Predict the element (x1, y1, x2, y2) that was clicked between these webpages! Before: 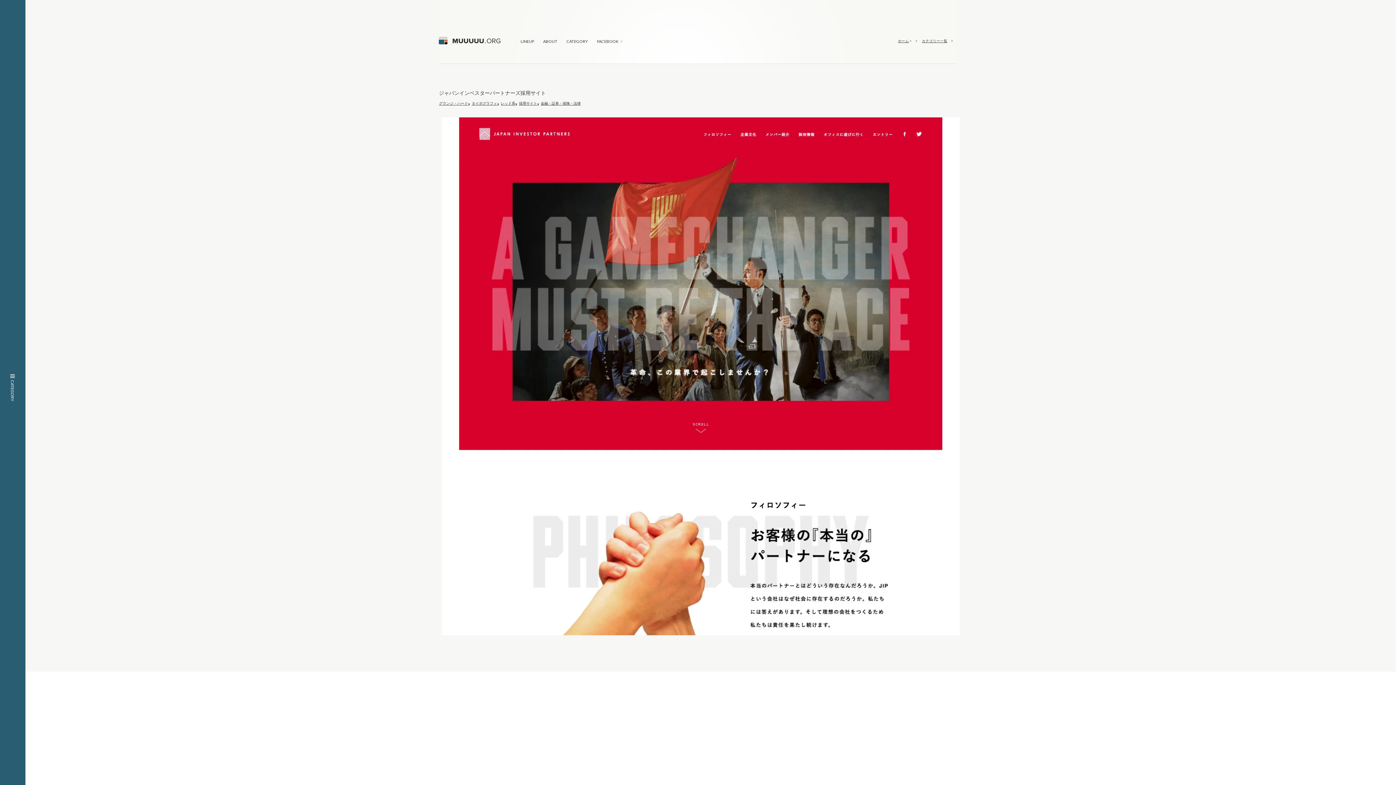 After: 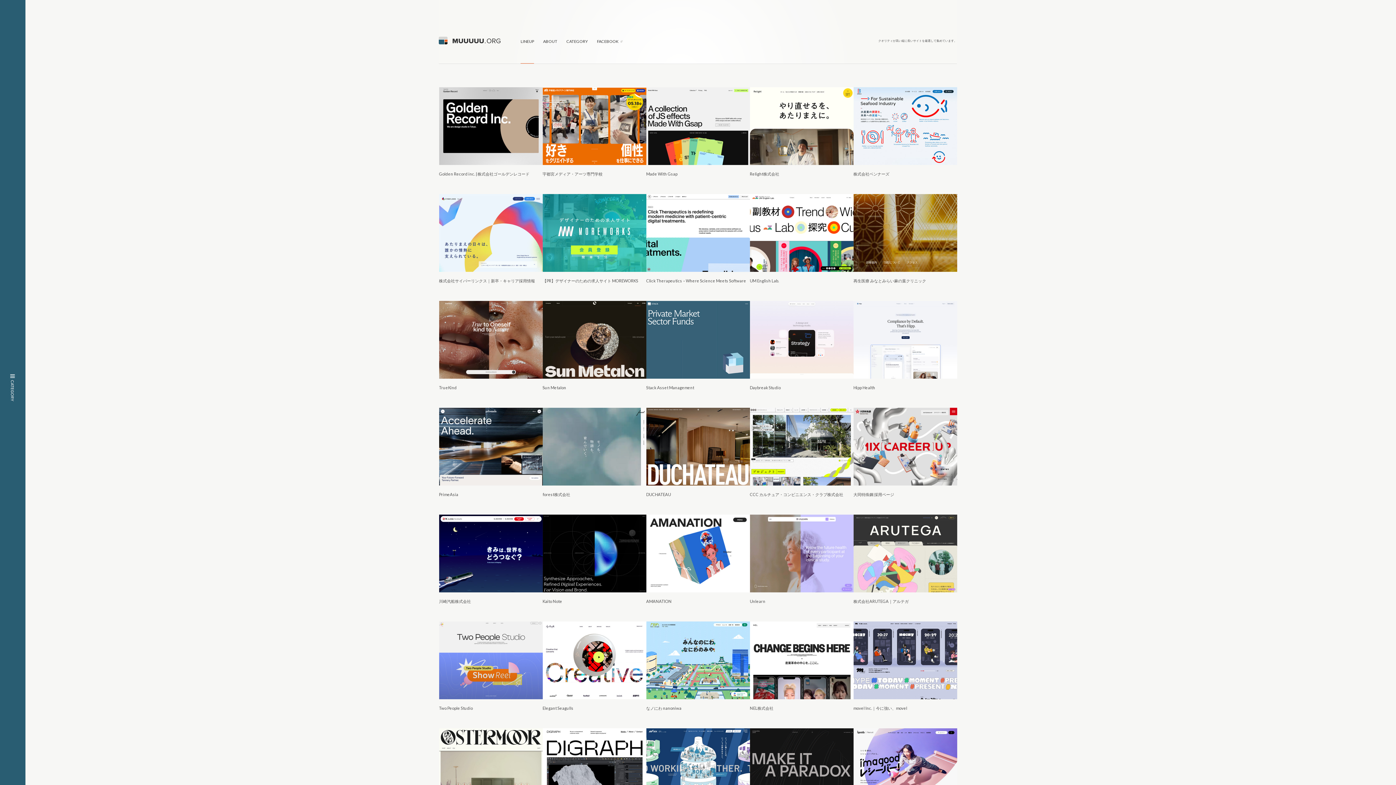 Action: bbox: (438, 31, 500, 45)